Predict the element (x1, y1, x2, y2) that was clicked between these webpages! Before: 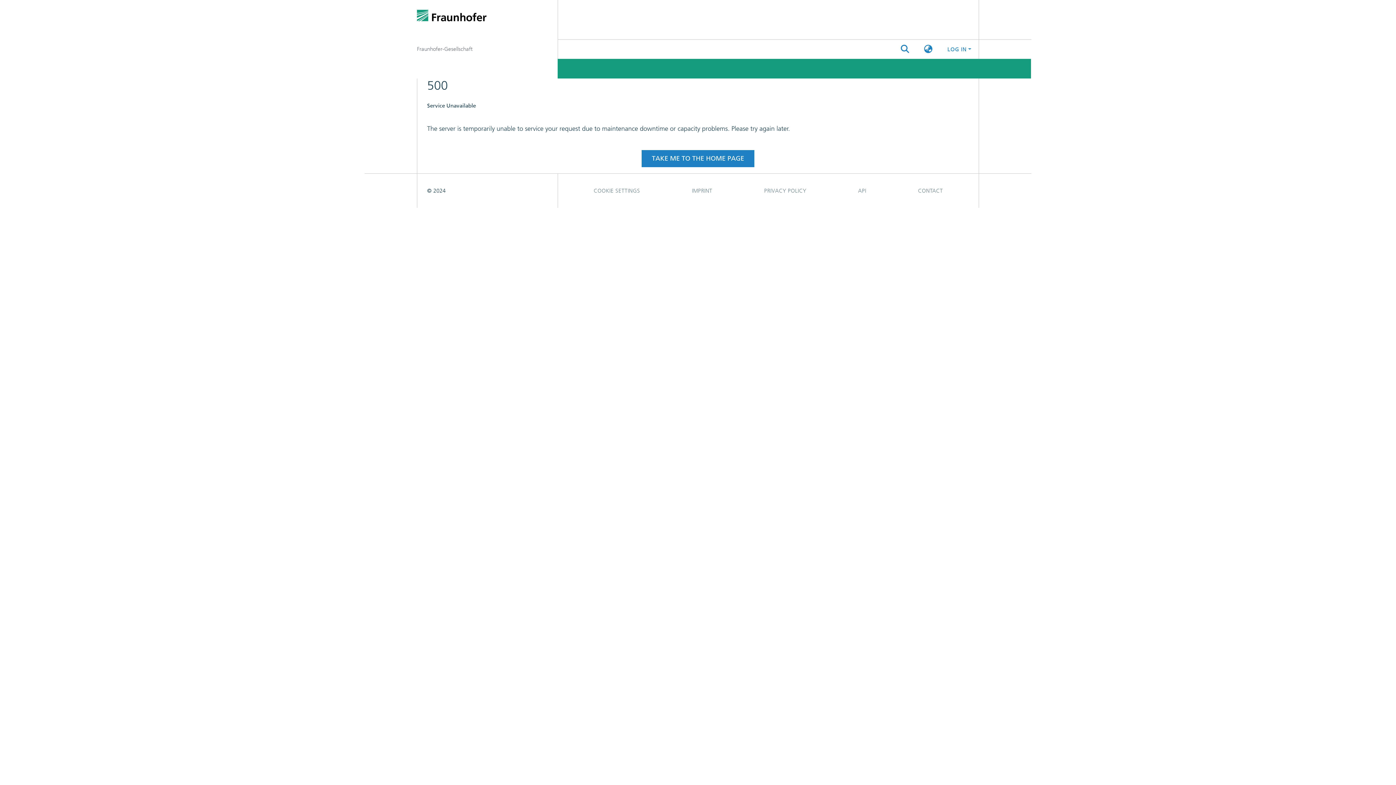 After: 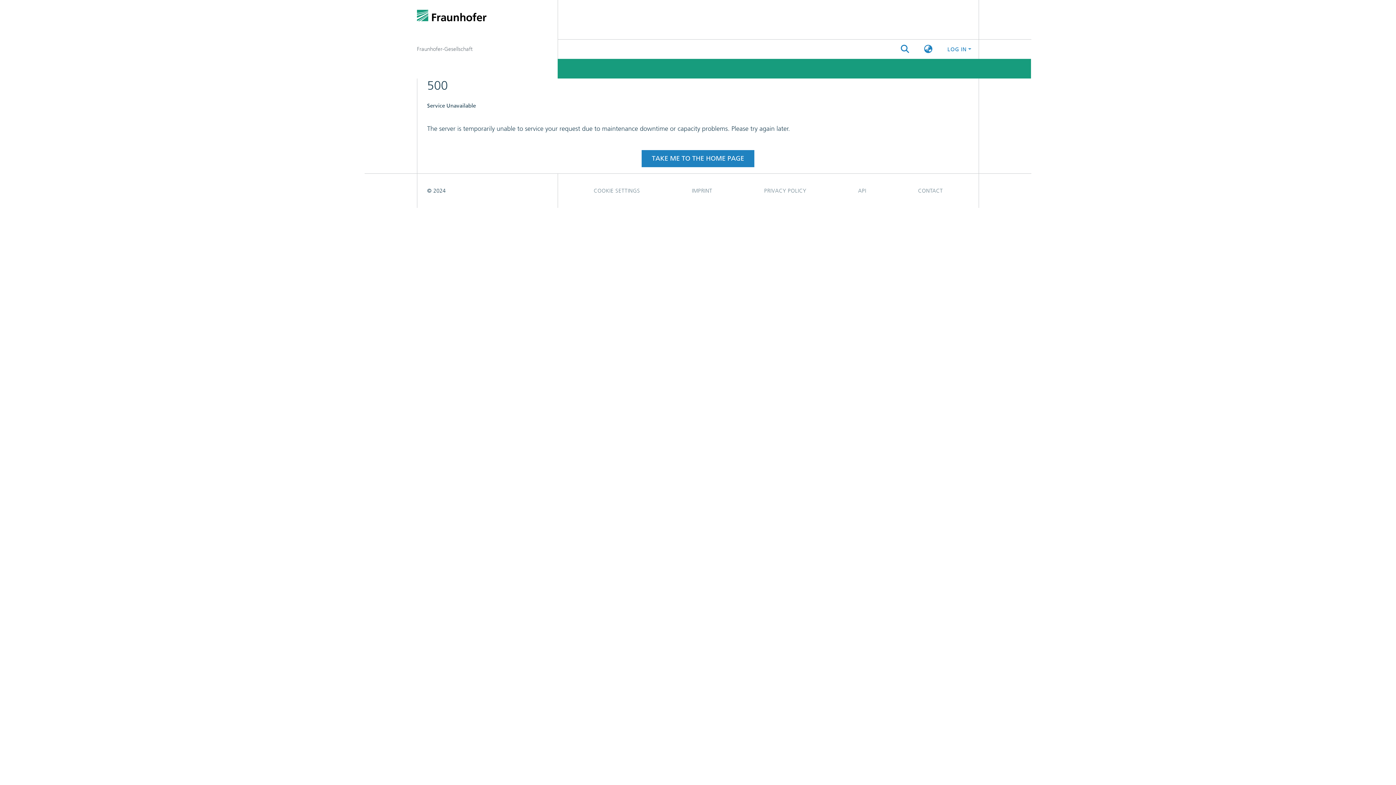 Action: bbox: (417, 0, 557, 39)